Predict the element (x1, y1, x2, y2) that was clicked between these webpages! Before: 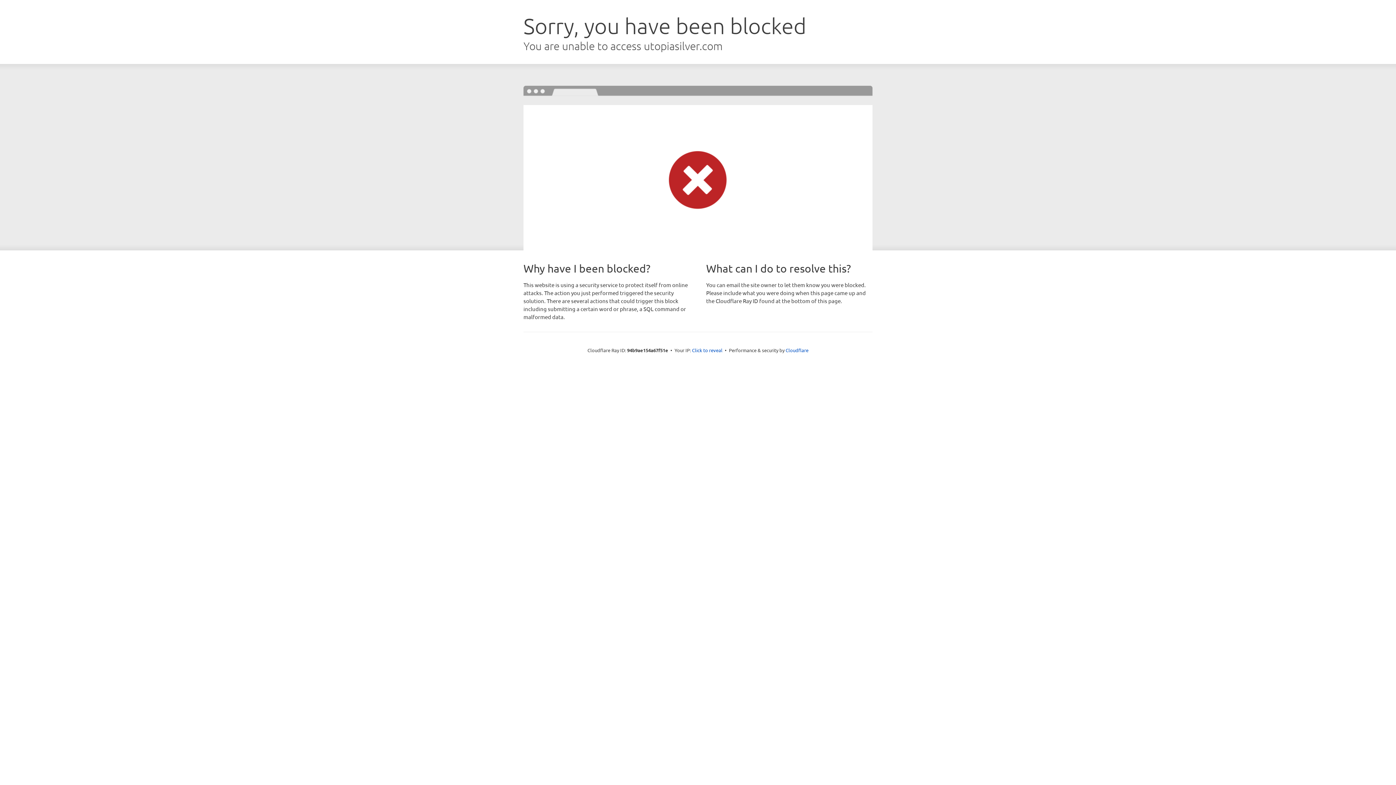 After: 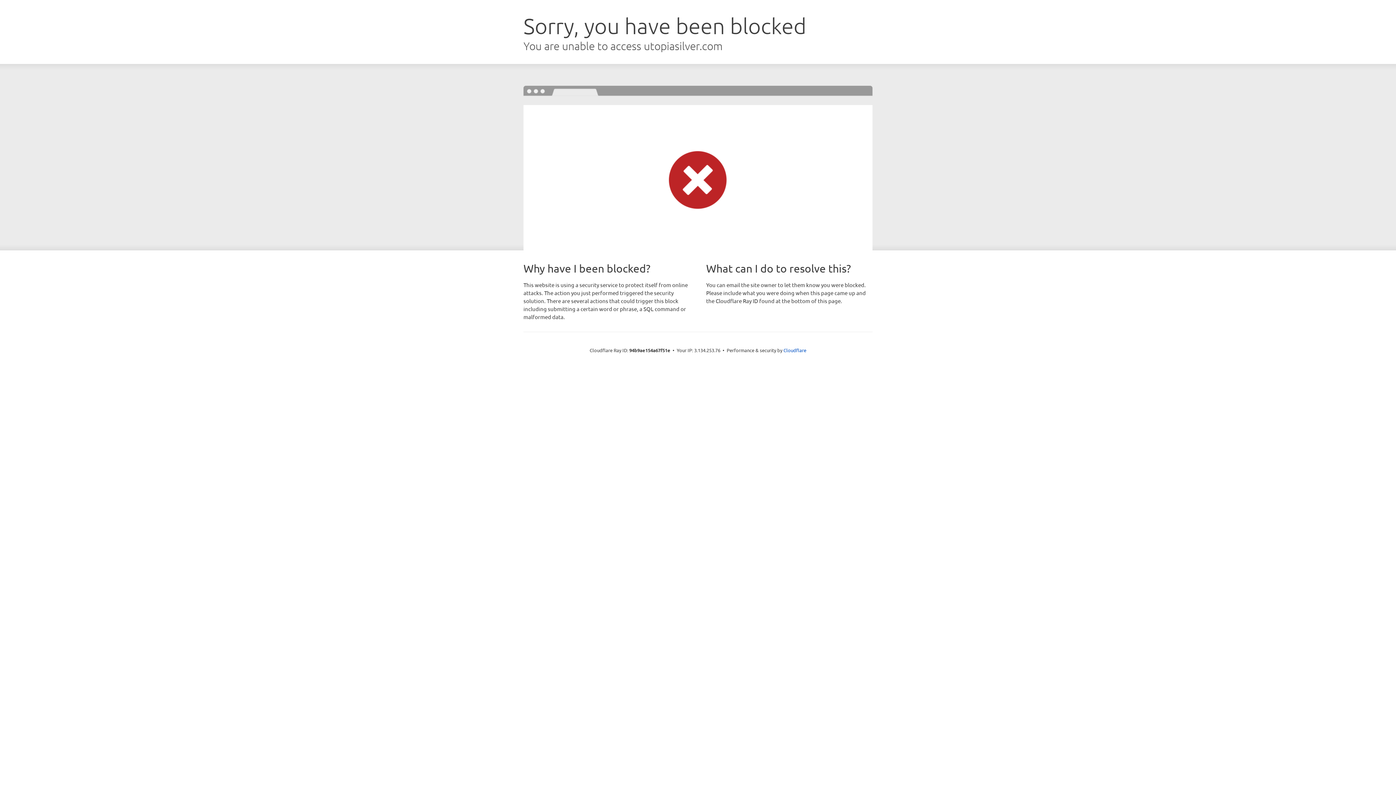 Action: label: Click to reveal bbox: (692, 346, 722, 353)